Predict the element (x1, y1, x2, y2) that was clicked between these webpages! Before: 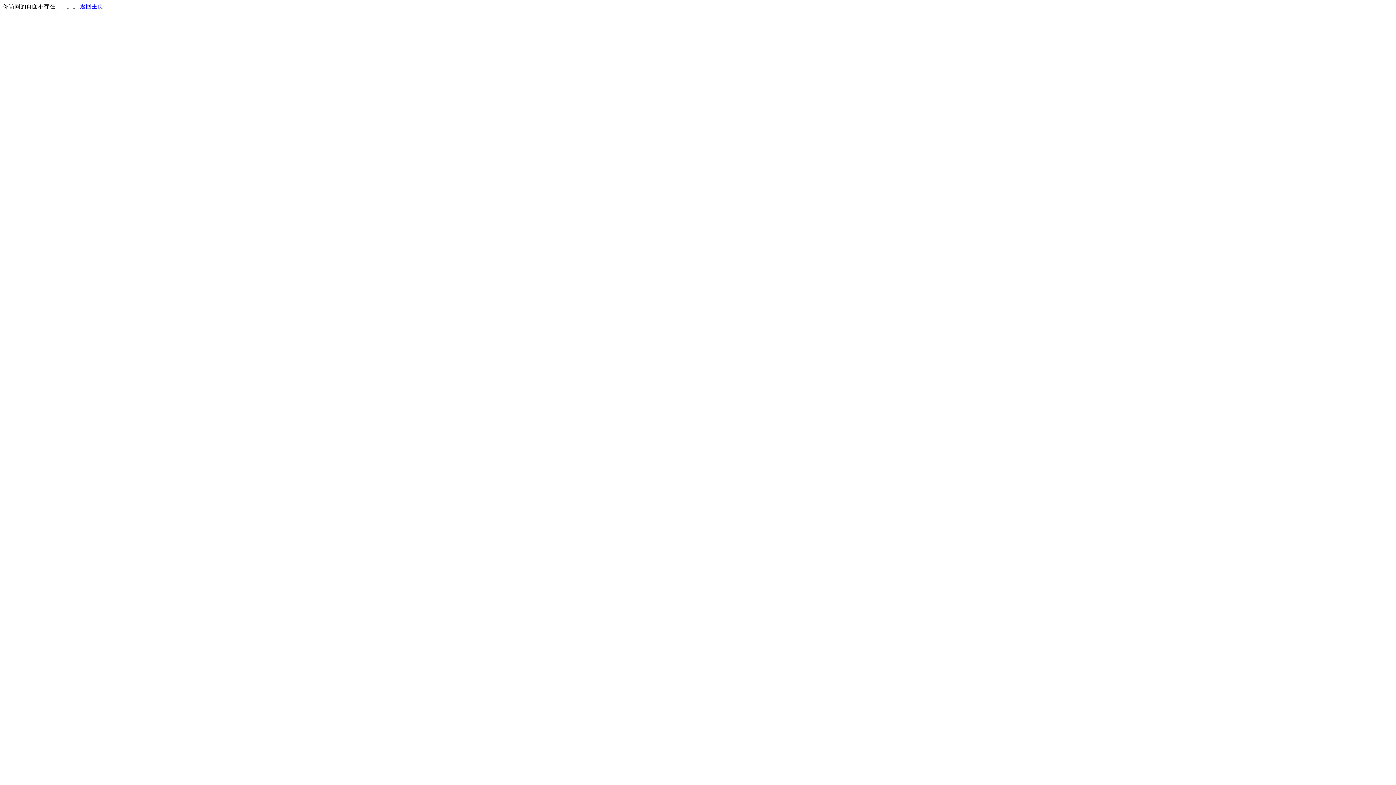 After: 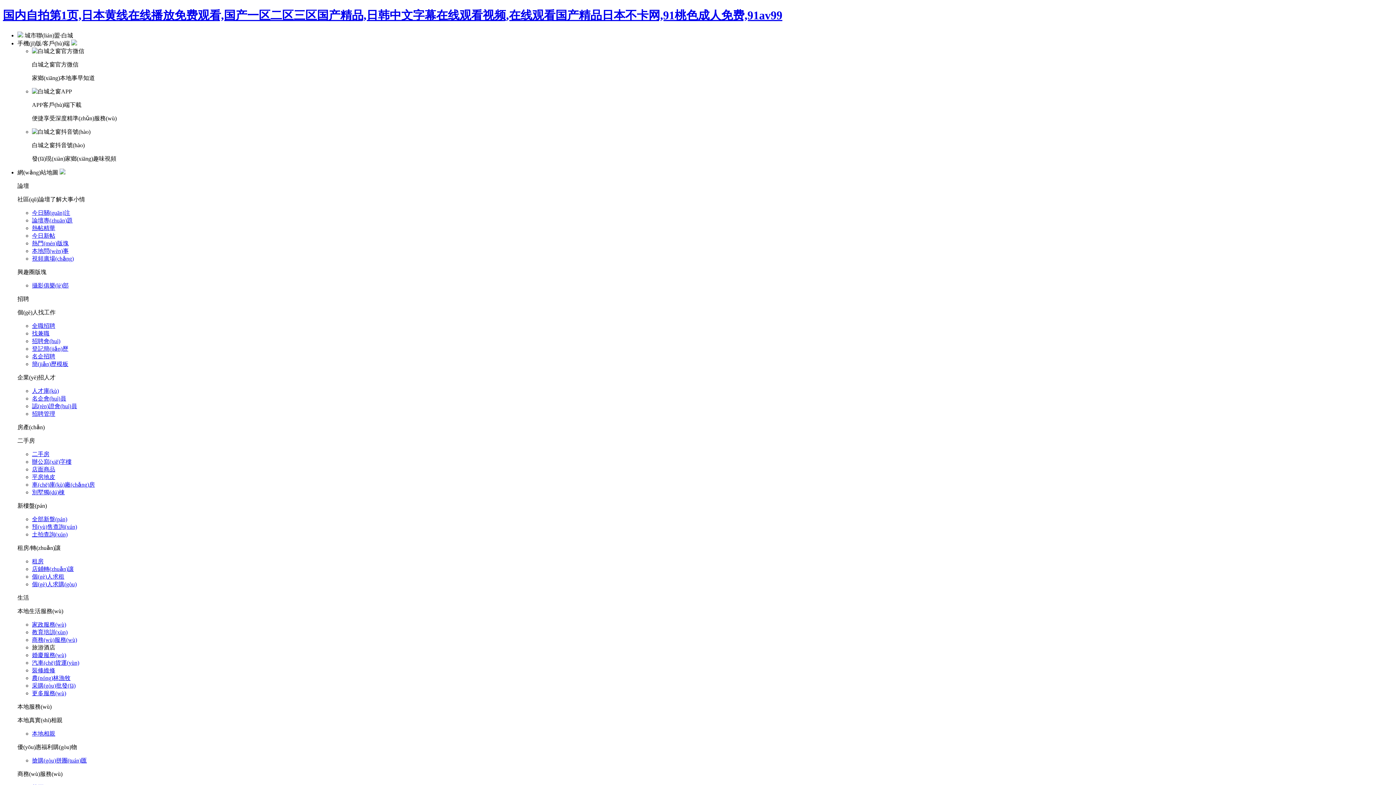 Action: bbox: (80, 3, 103, 9) label: 返回主页